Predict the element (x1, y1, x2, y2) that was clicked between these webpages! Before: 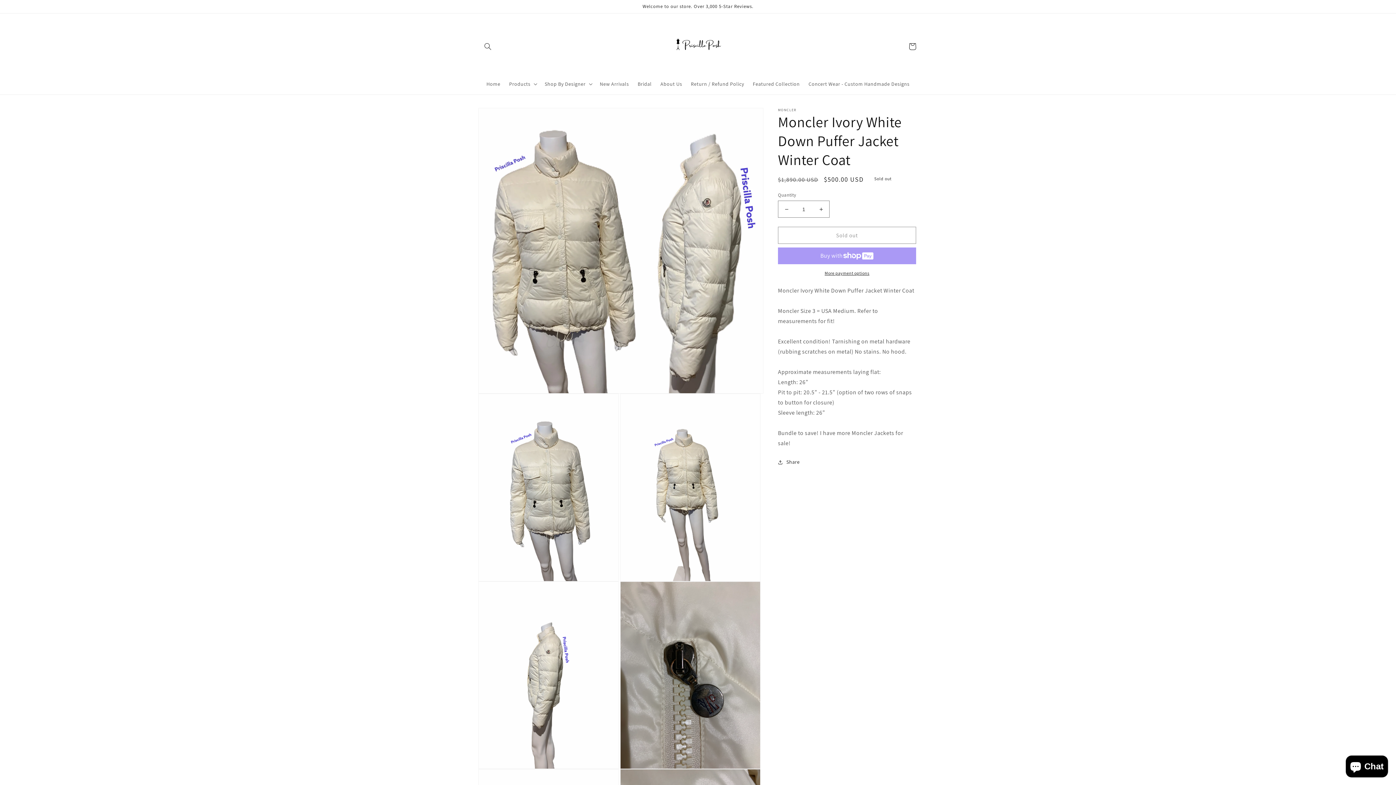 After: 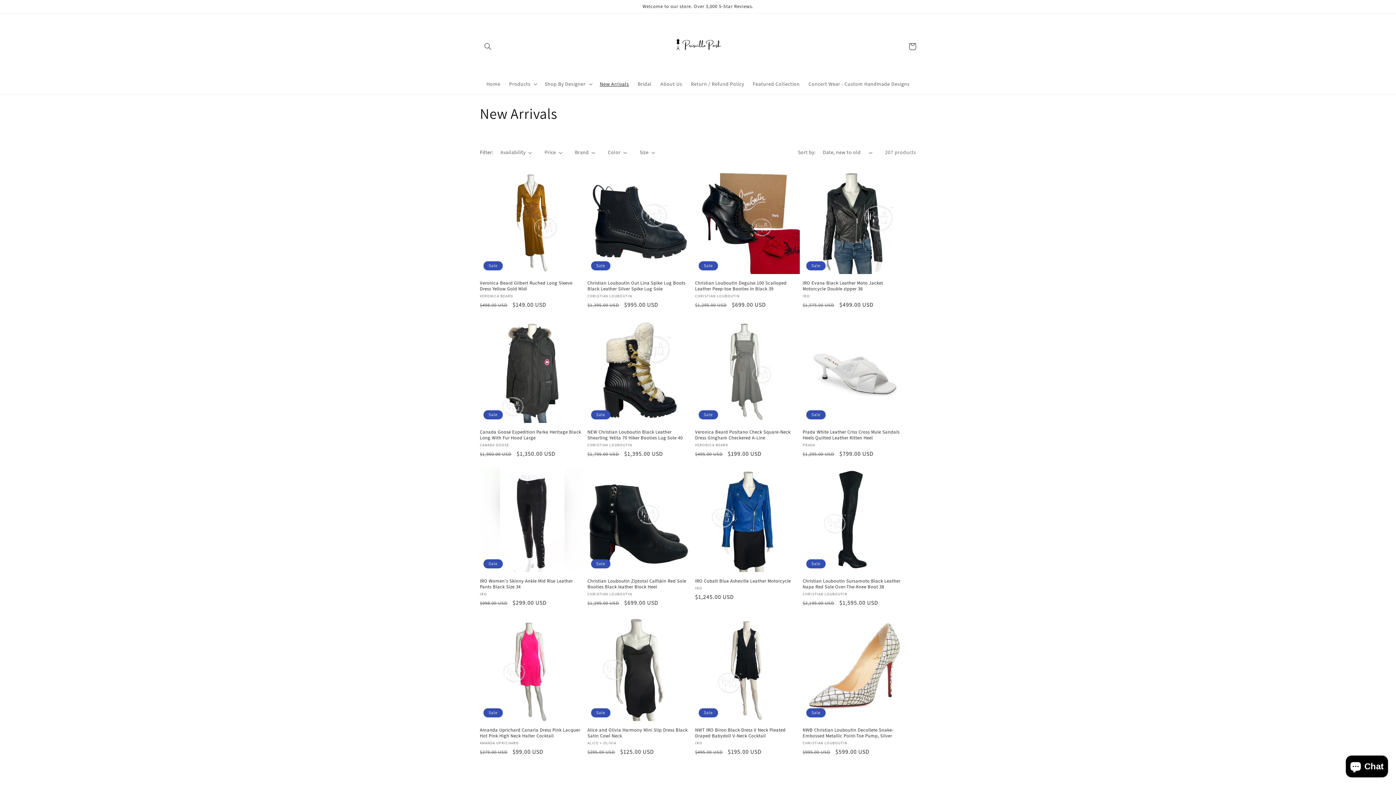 Action: bbox: (595, 76, 633, 91) label: New Arrivals